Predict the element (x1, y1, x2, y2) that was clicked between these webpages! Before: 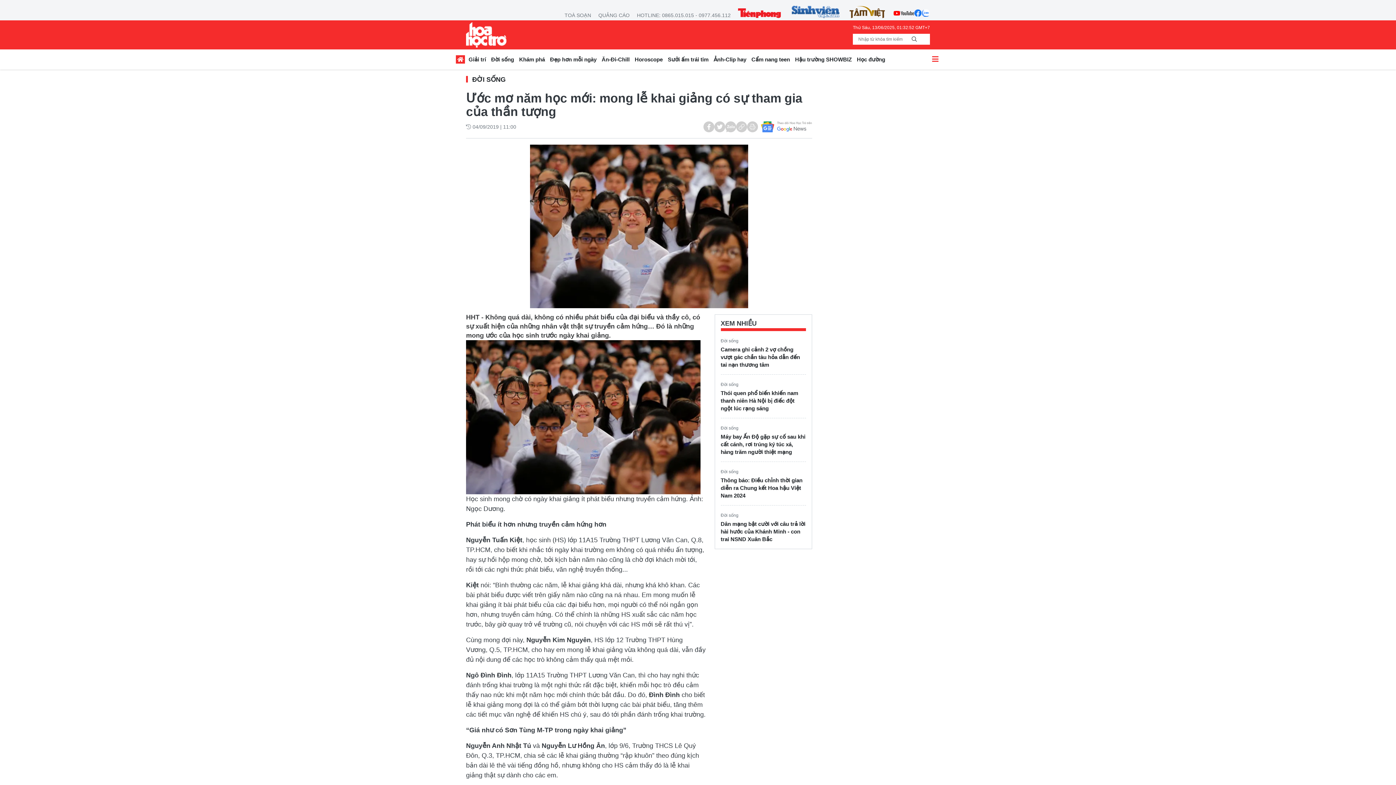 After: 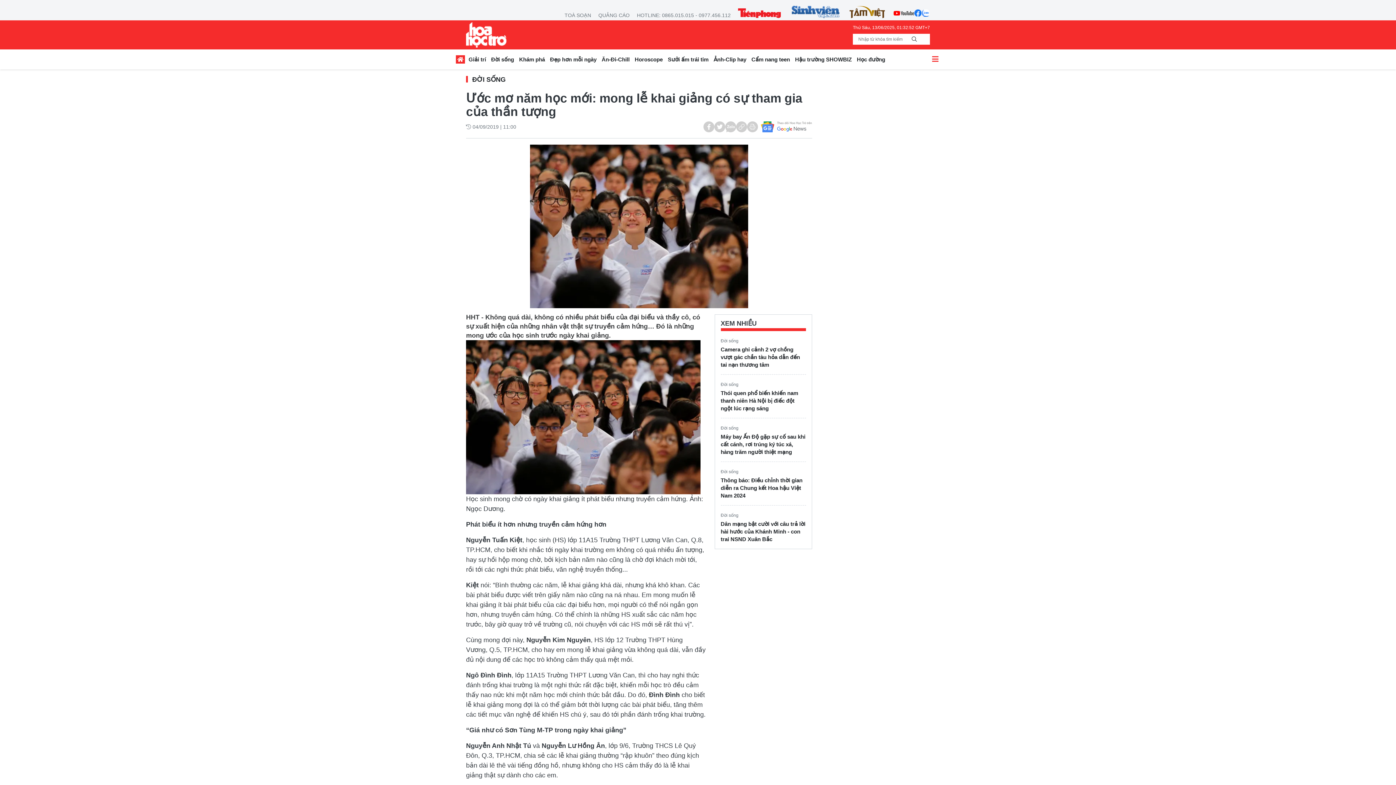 Action: bbox: (914, 5, 922, 20)